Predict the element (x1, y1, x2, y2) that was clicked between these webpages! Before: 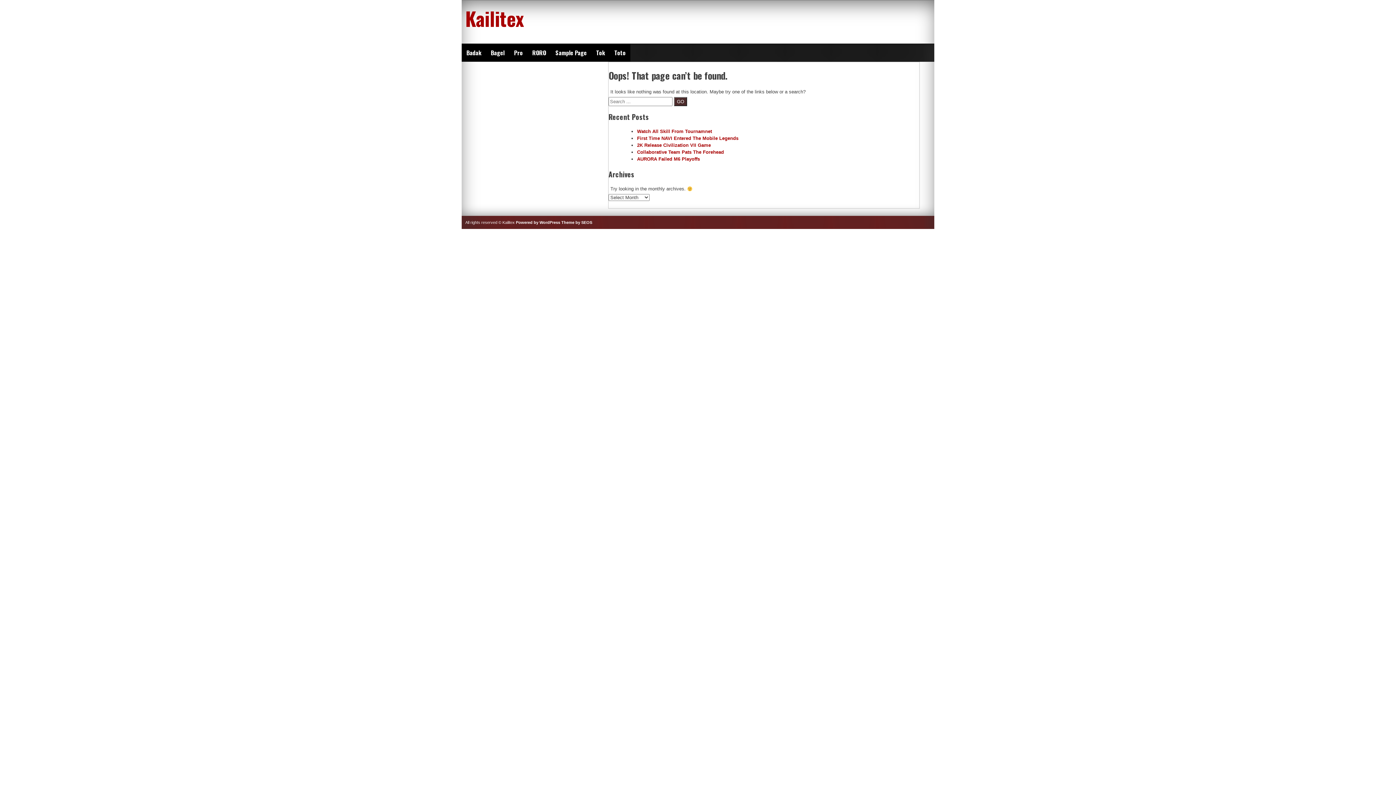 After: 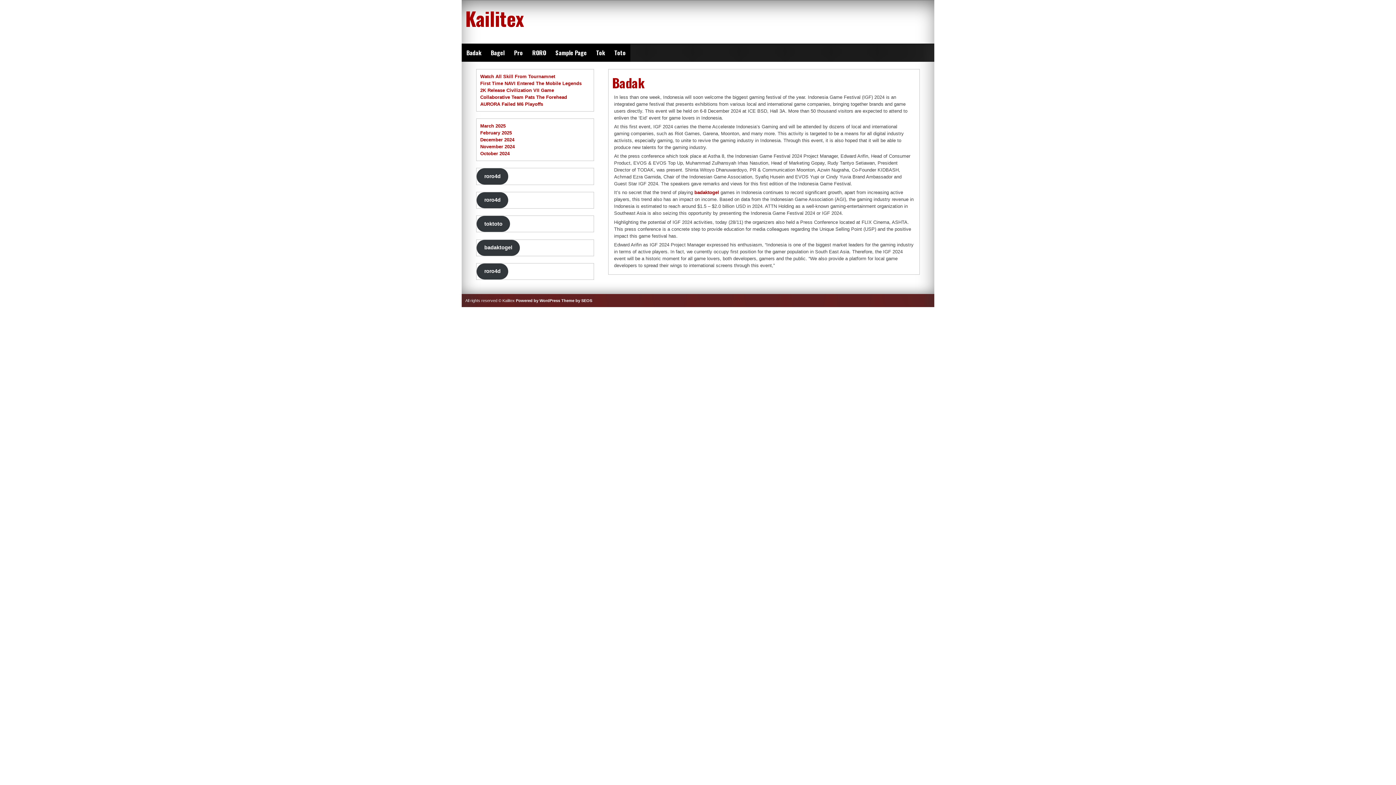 Action: label: Badak bbox: (461, 44, 486, 61)